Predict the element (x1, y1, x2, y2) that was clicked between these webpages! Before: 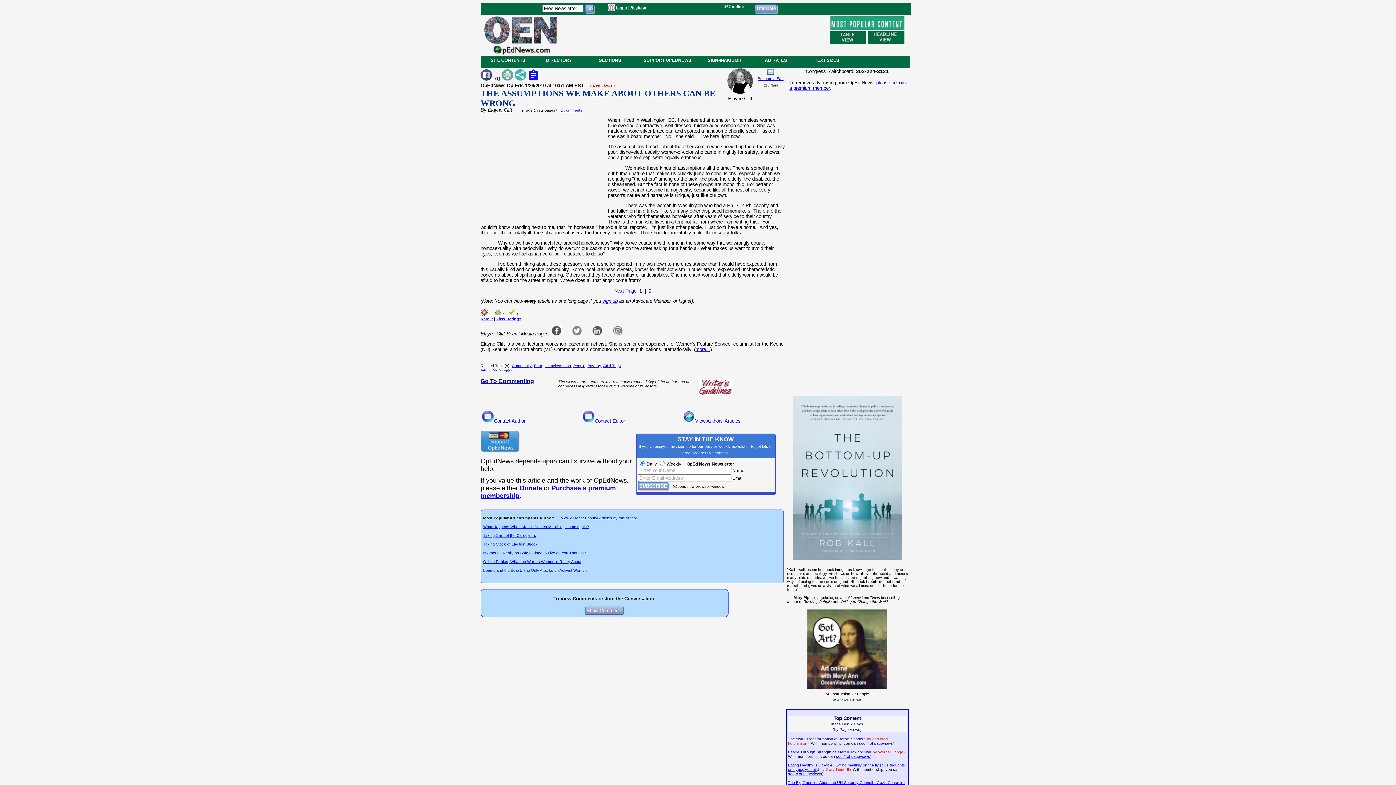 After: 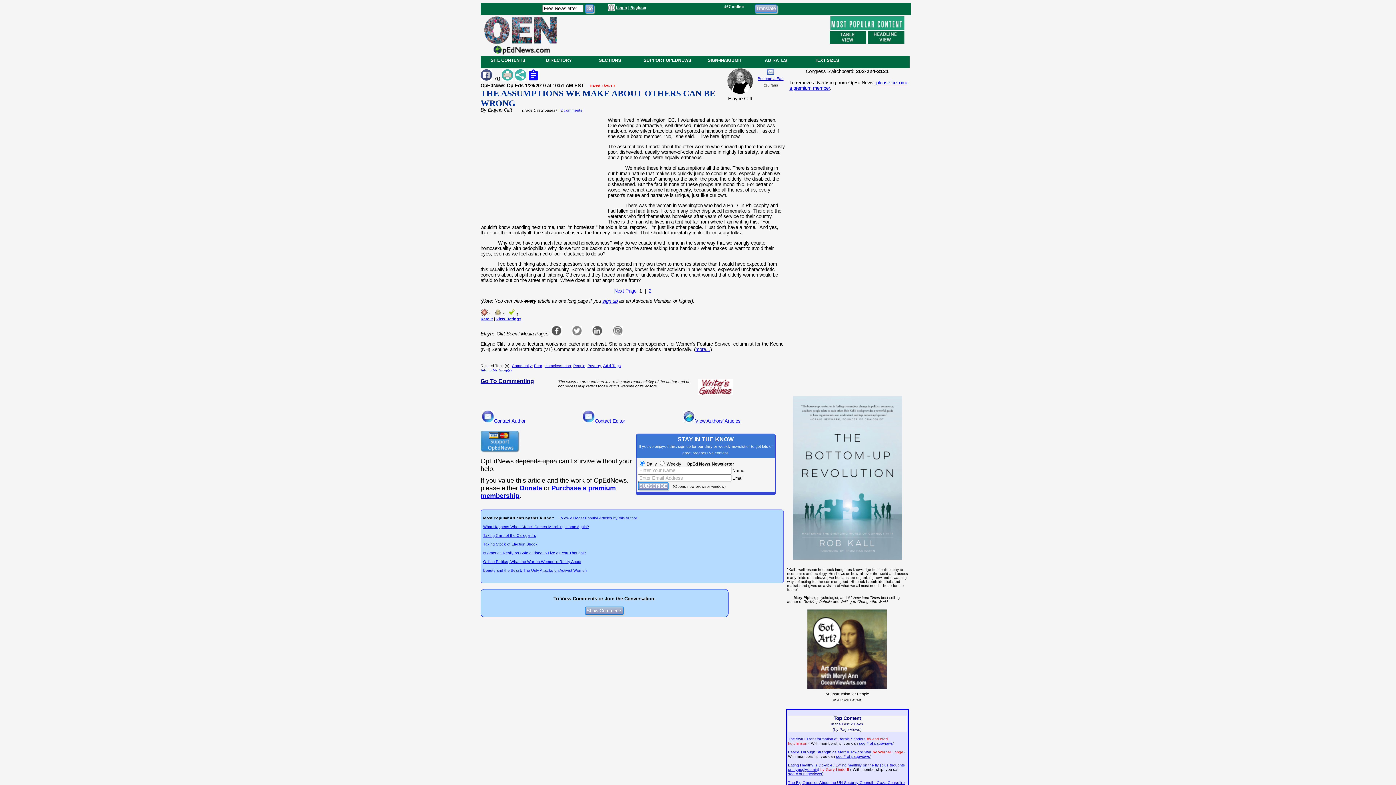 Action: bbox: (572, 331, 582, 336)